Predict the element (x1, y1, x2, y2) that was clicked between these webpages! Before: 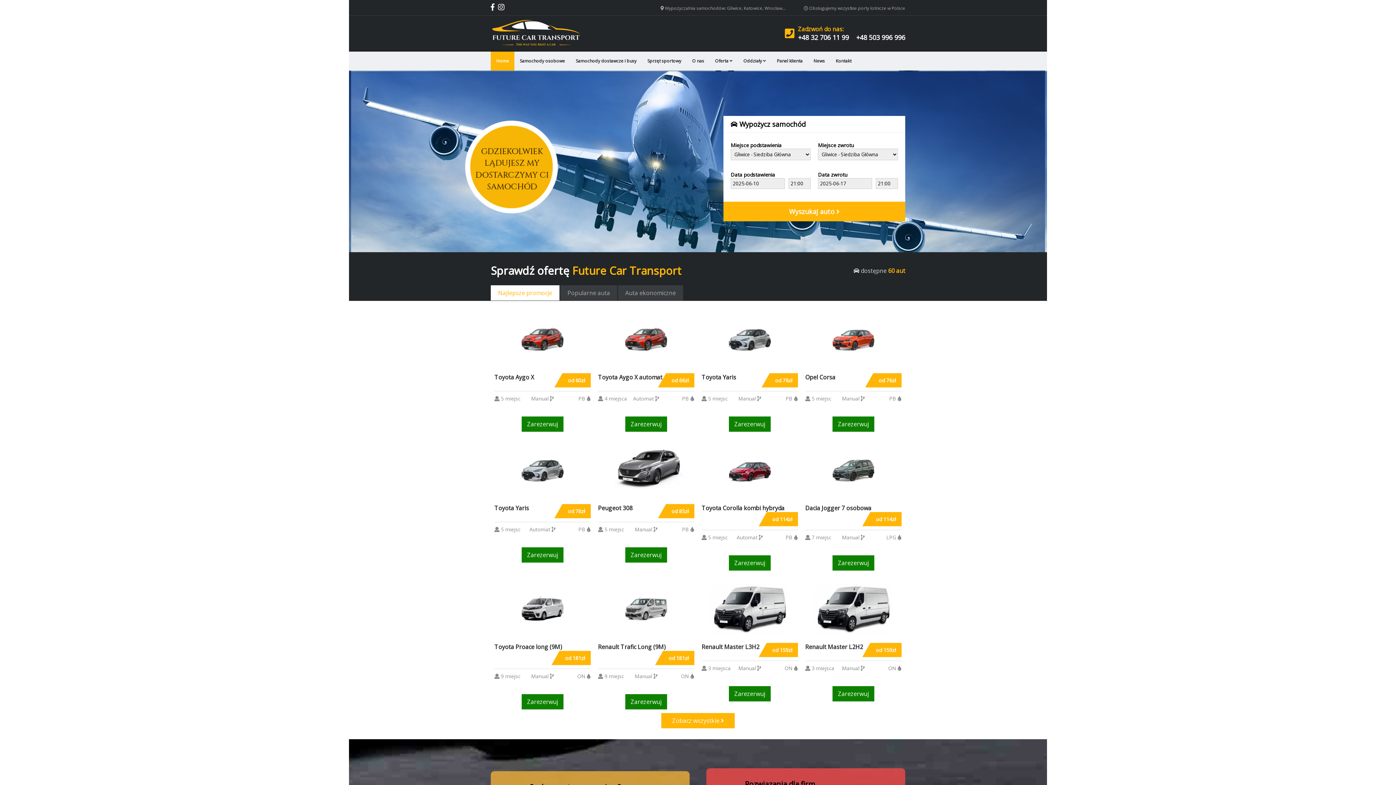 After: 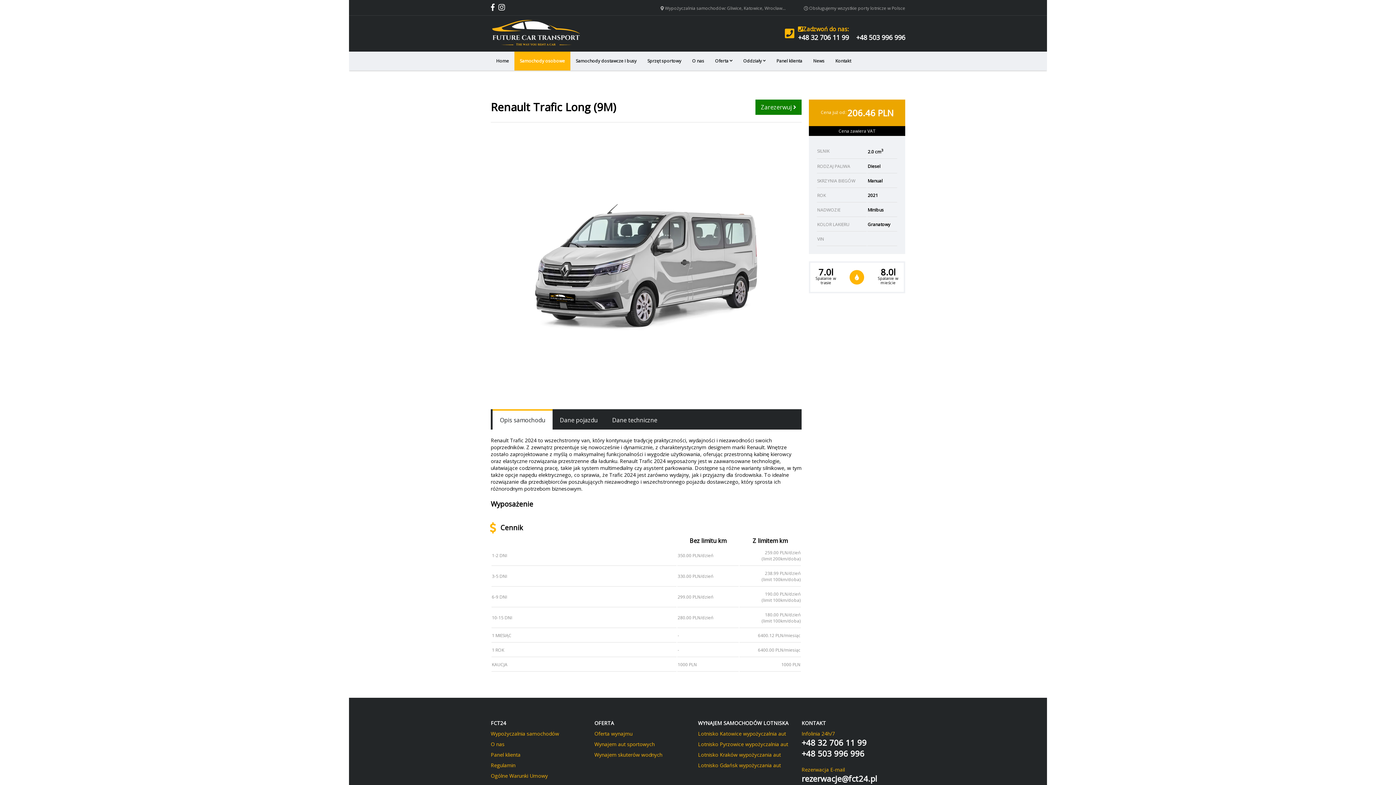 Action: bbox: (594, 578, 698, 683) label: Renault Trafic Long (9M)
od 181zł
 9 miejscManual ON 